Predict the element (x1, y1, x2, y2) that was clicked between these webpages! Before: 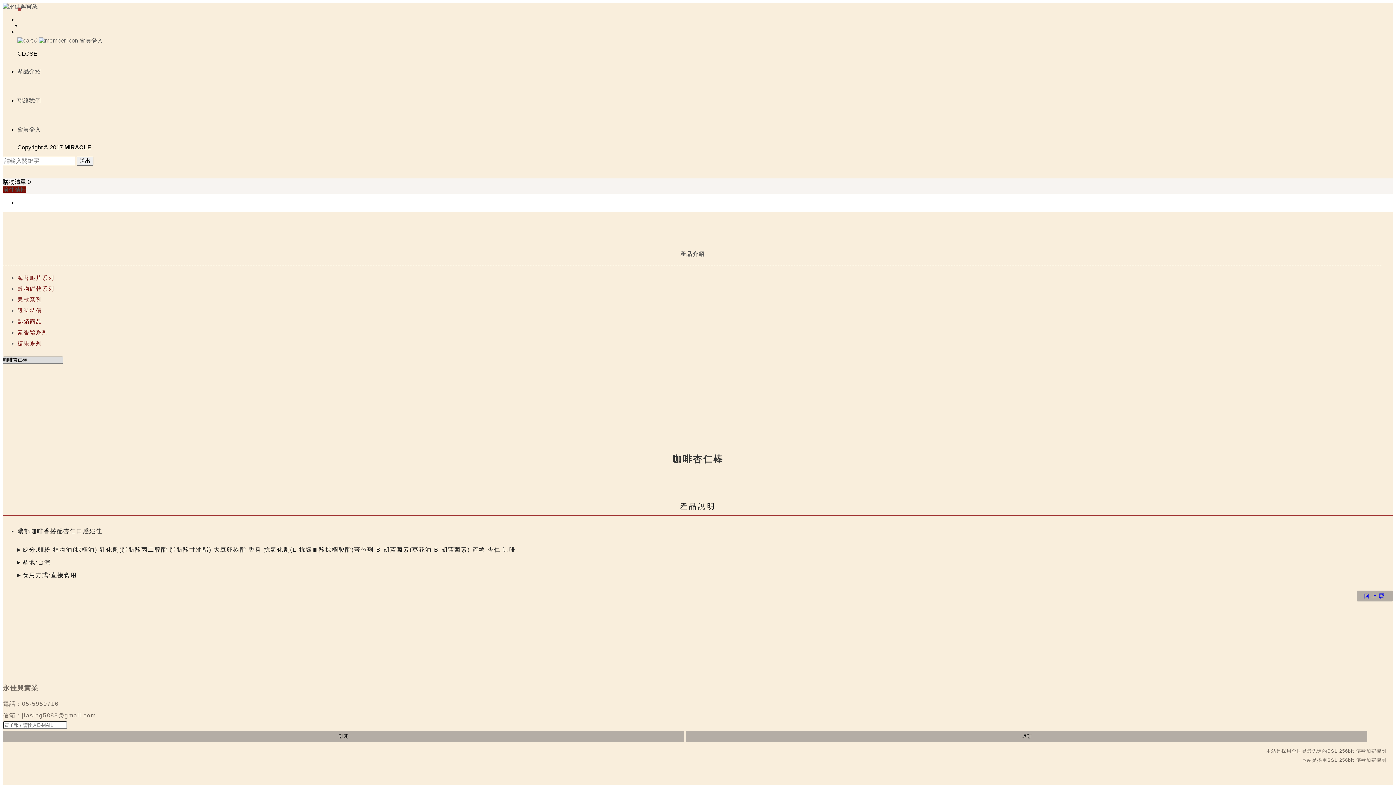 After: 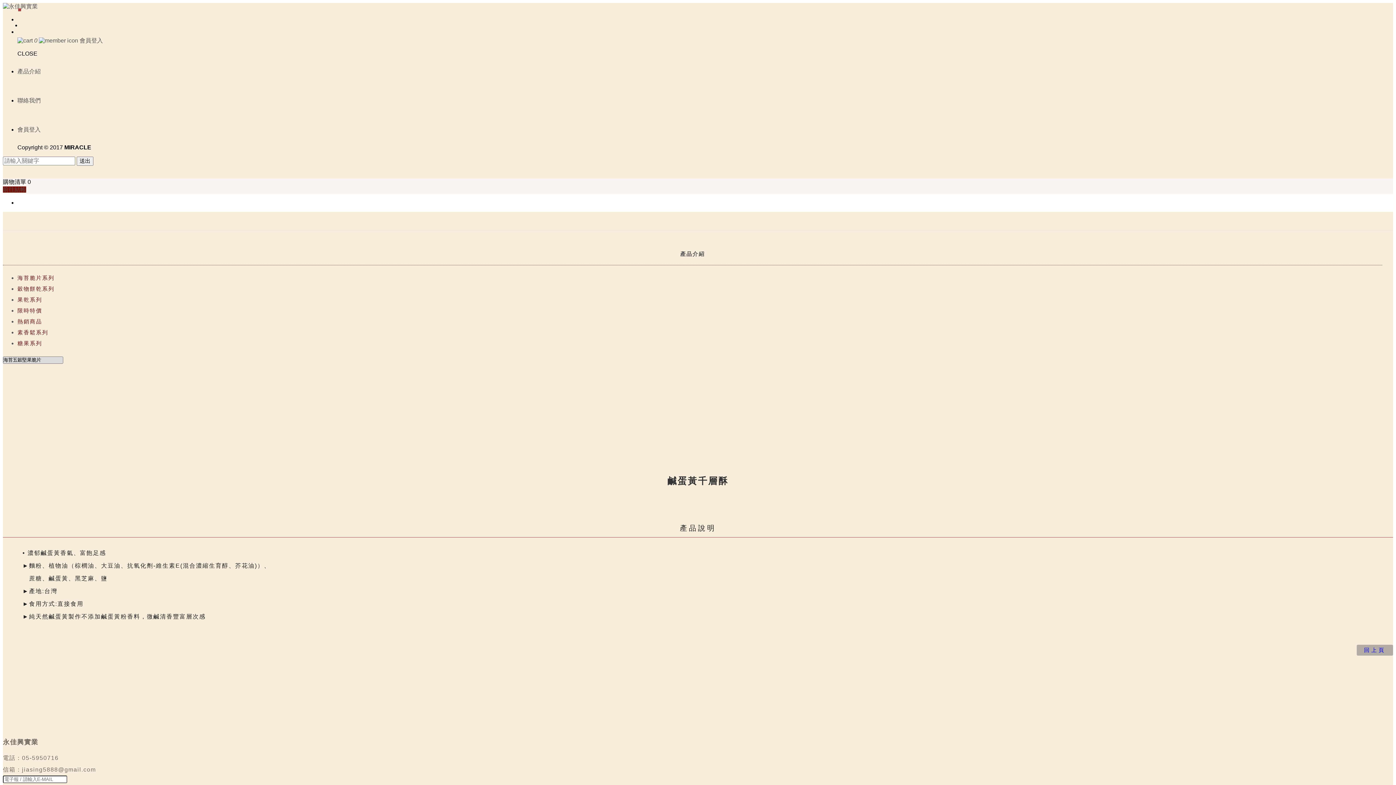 Action: label: 回上層 bbox: (1357, 593, 1393, 599)